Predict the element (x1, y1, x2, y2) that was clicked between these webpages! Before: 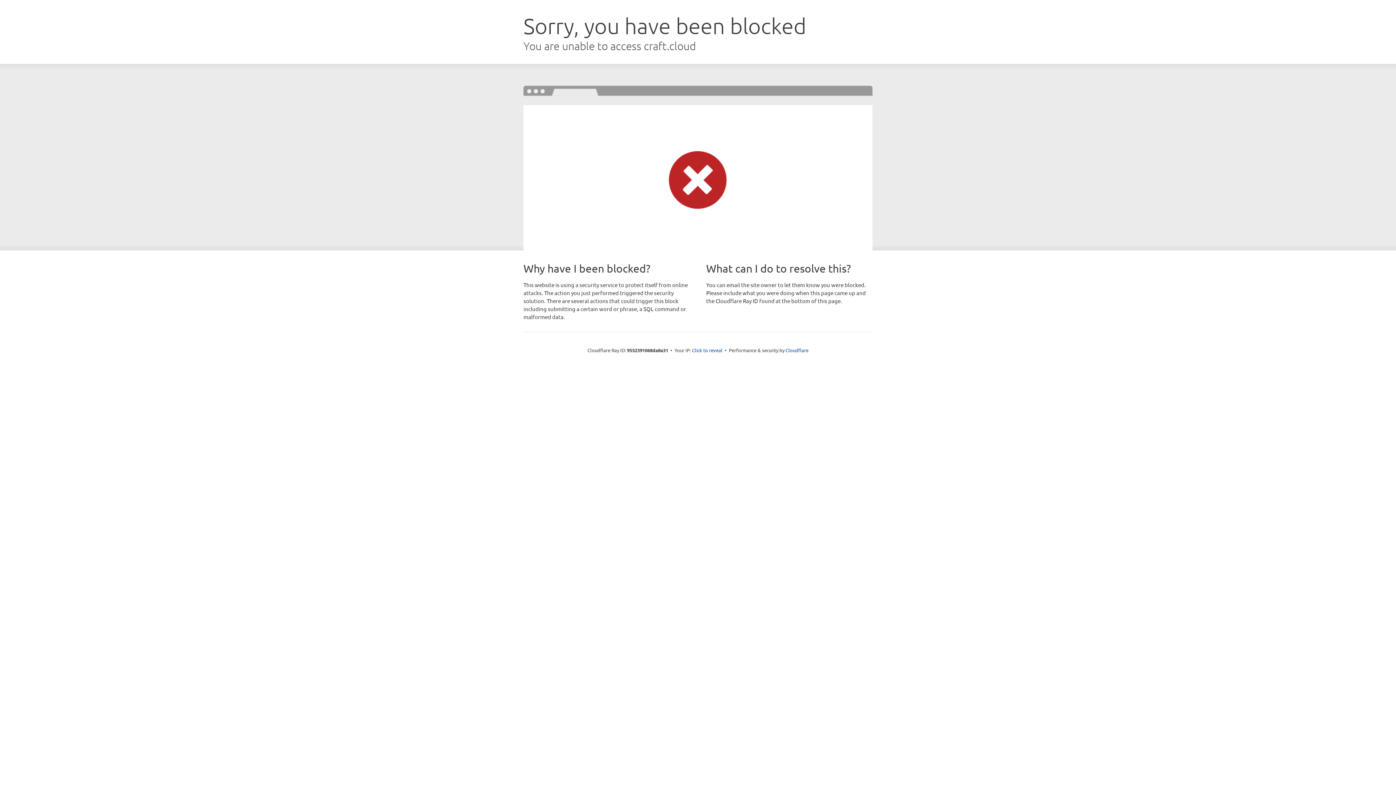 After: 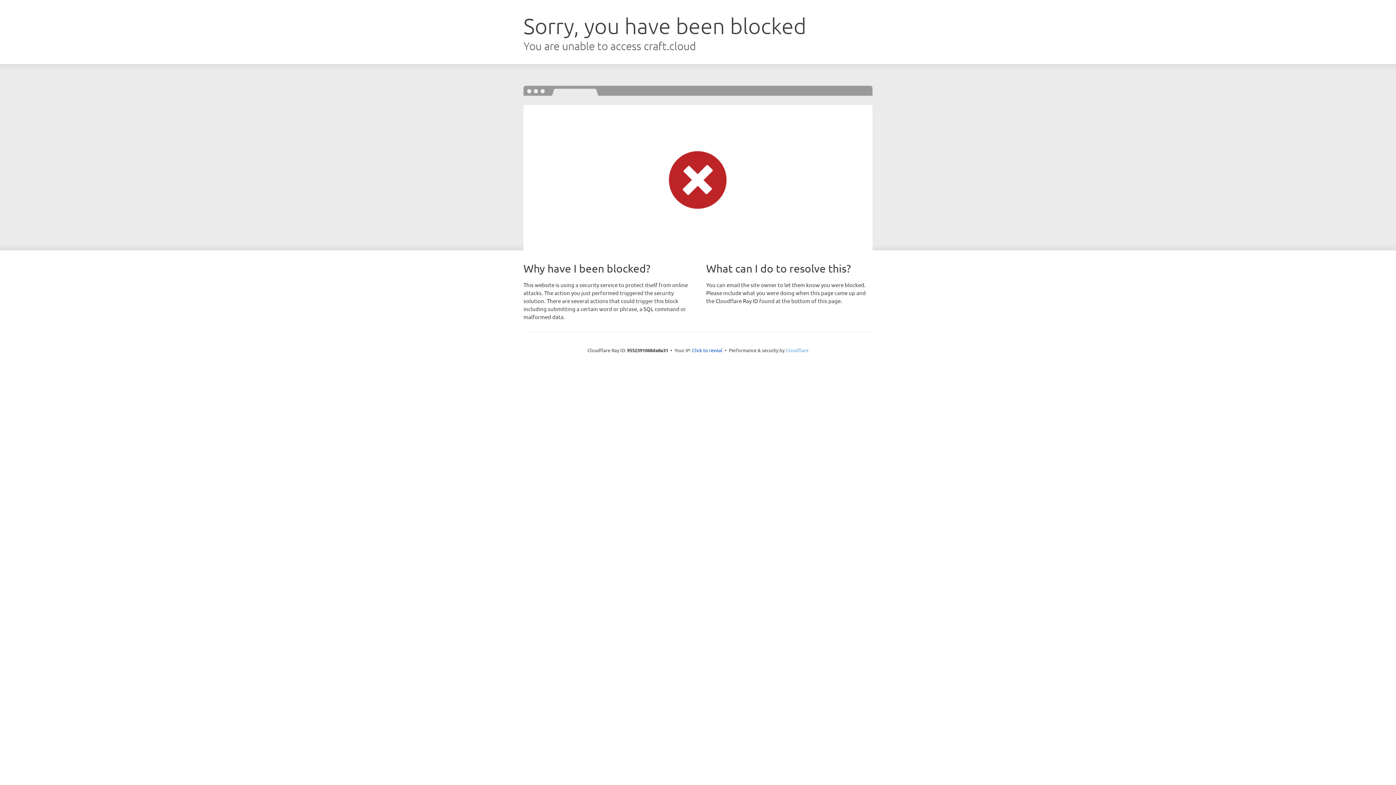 Action: bbox: (785, 347, 808, 353) label: Cloudflare